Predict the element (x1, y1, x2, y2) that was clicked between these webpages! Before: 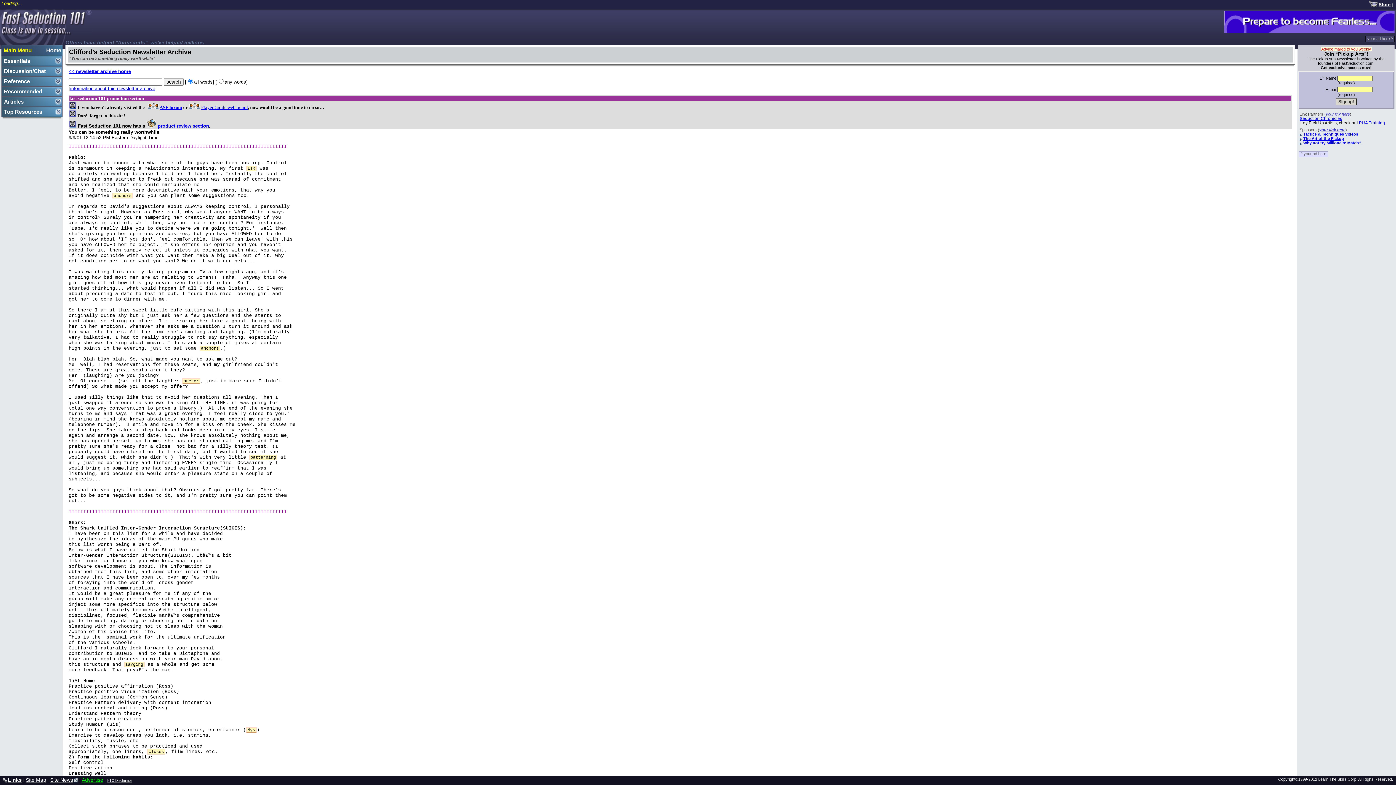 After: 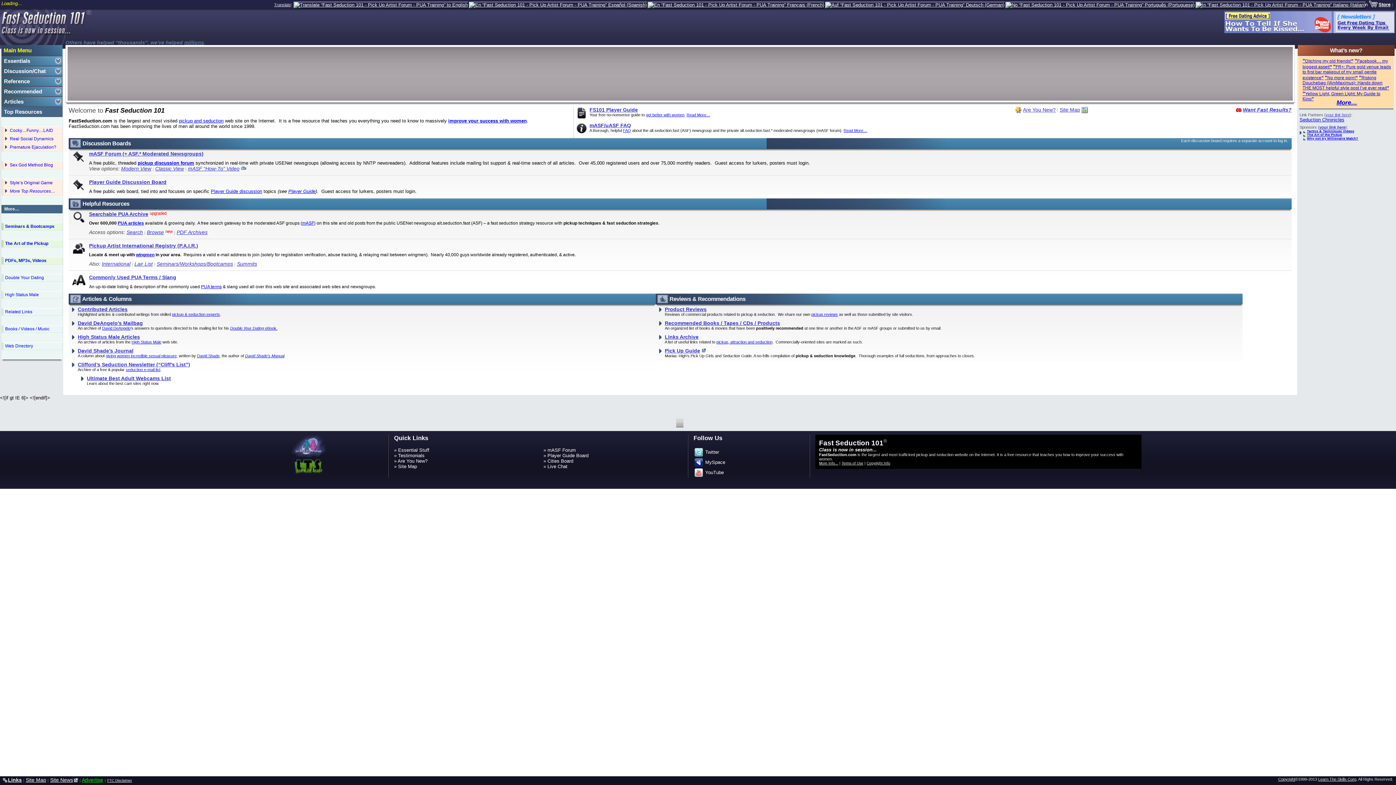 Action: label: Store bbox: (1378, 1, 1390, 7)